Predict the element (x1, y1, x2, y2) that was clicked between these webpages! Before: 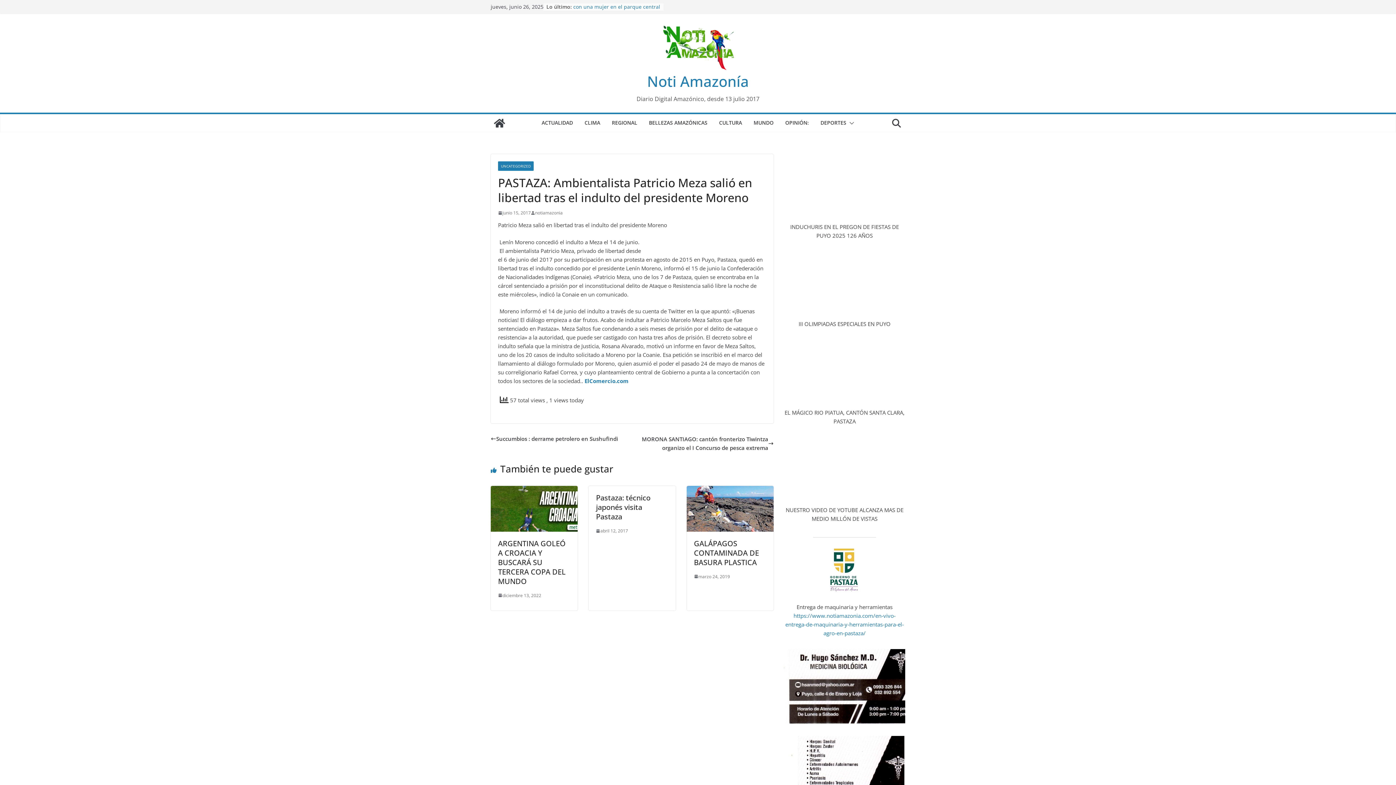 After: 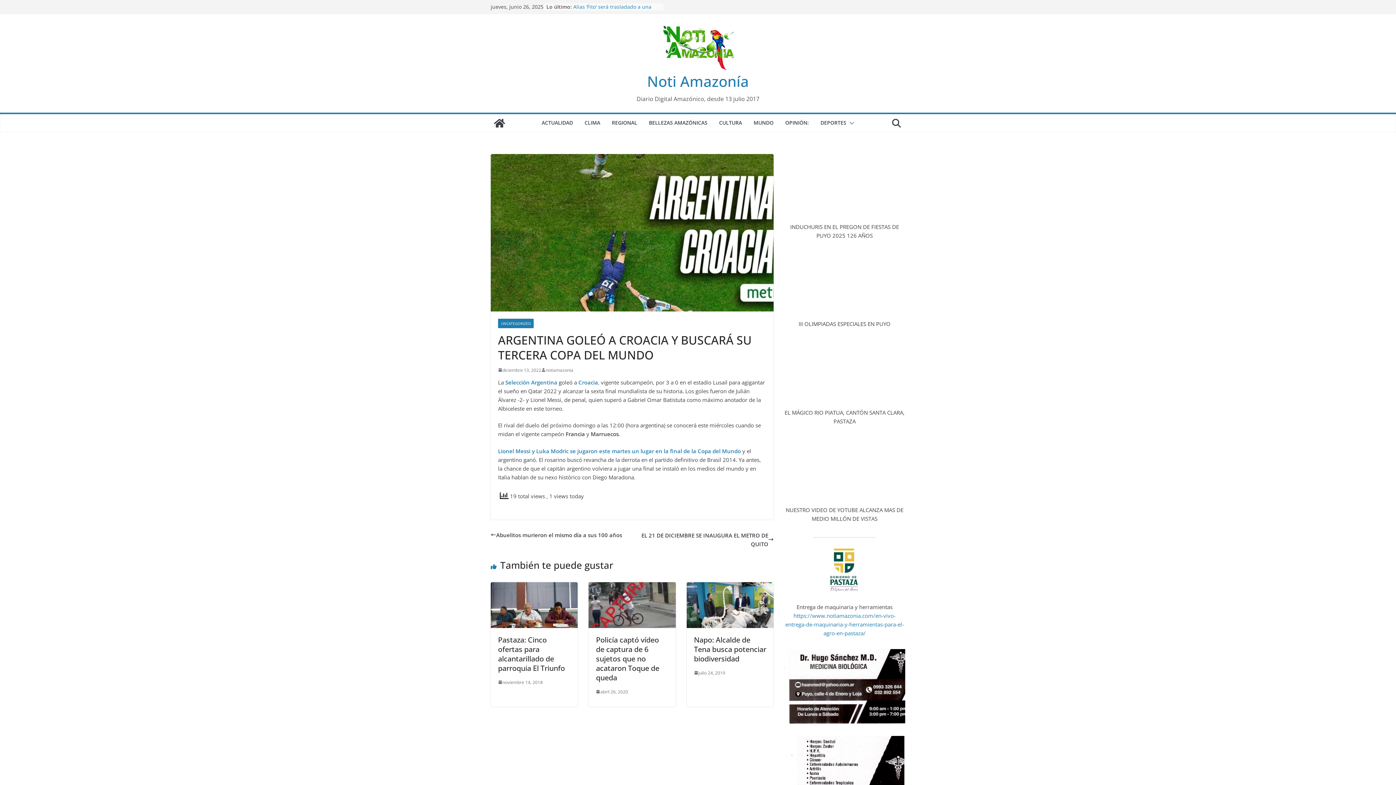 Action: bbox: (490, 486, 577, 494)